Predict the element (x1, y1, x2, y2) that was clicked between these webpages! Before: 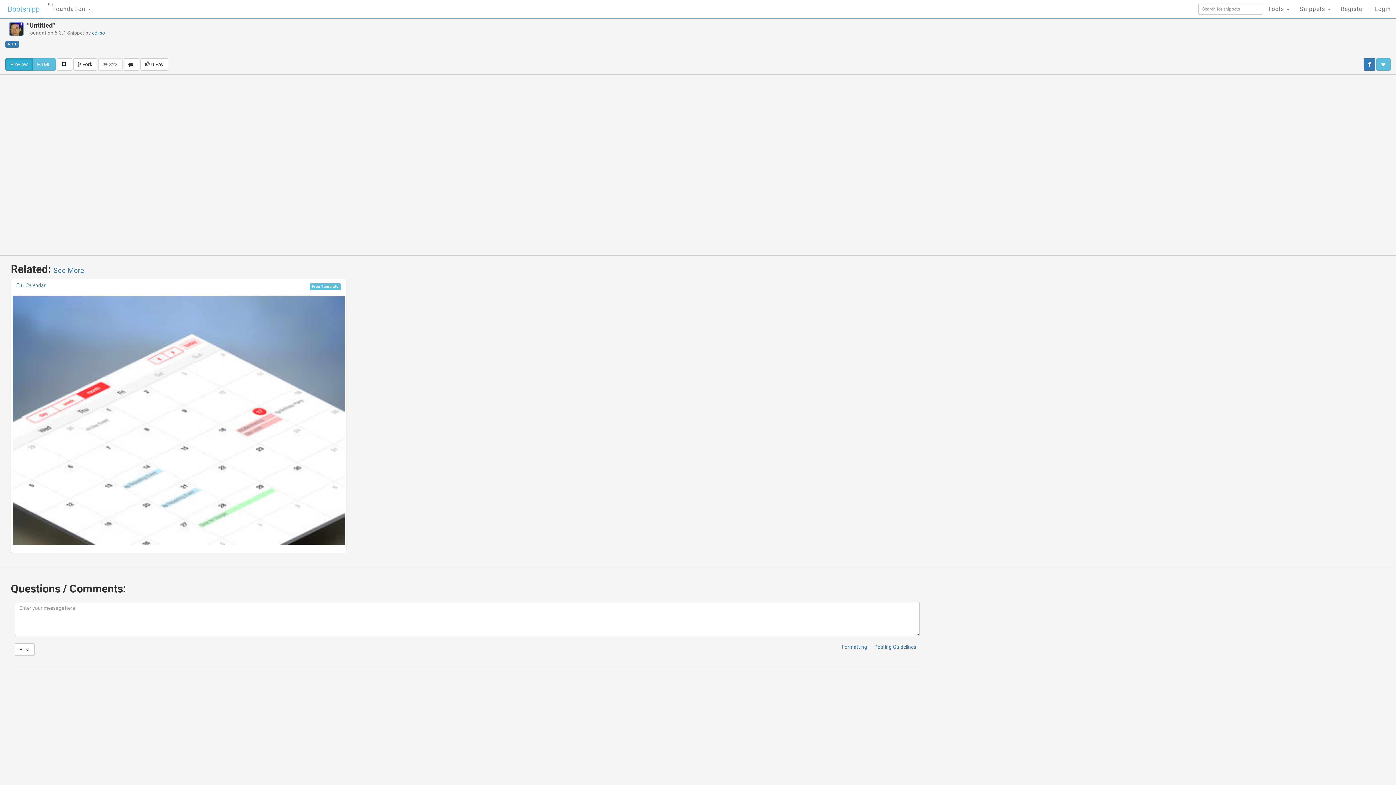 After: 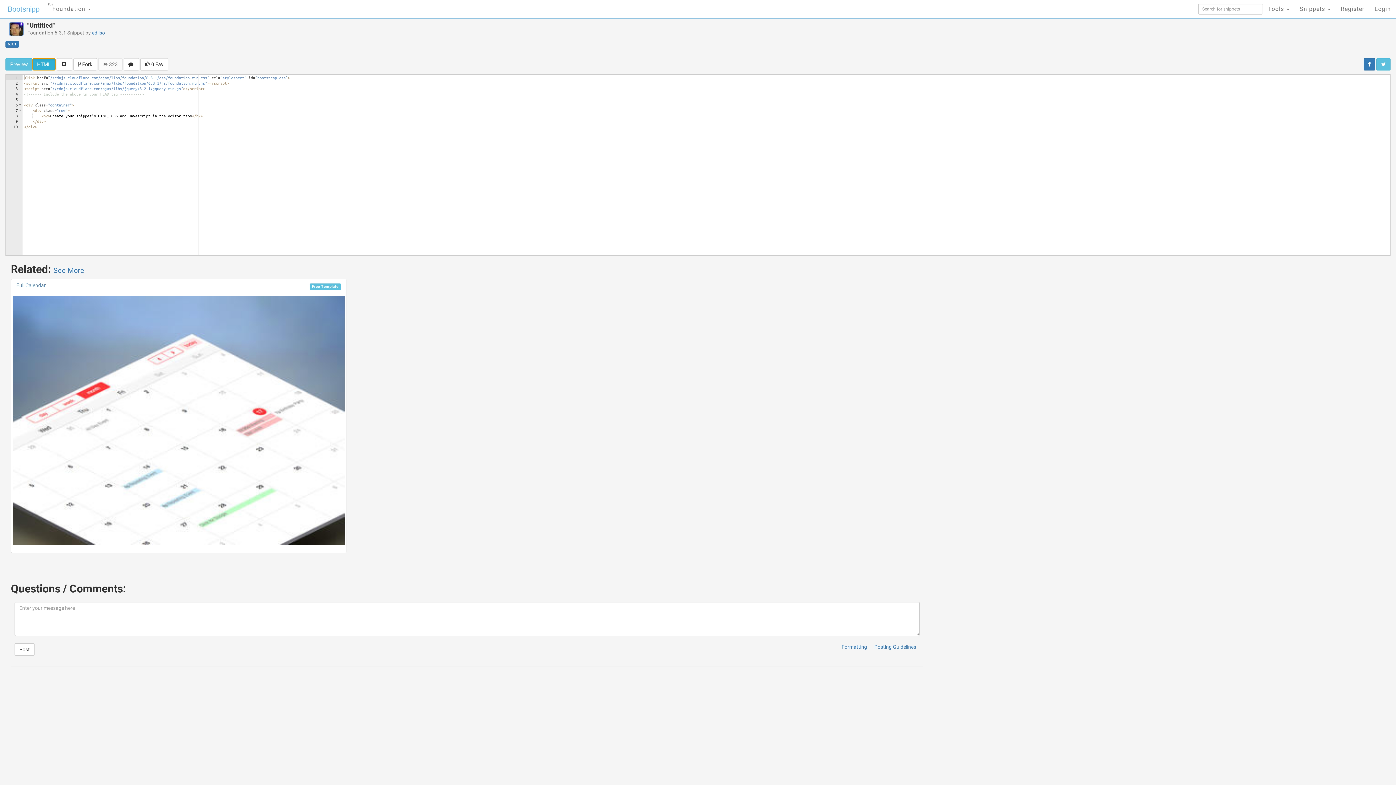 Action: label: HTML bbox: (32, 58, 55, 70)